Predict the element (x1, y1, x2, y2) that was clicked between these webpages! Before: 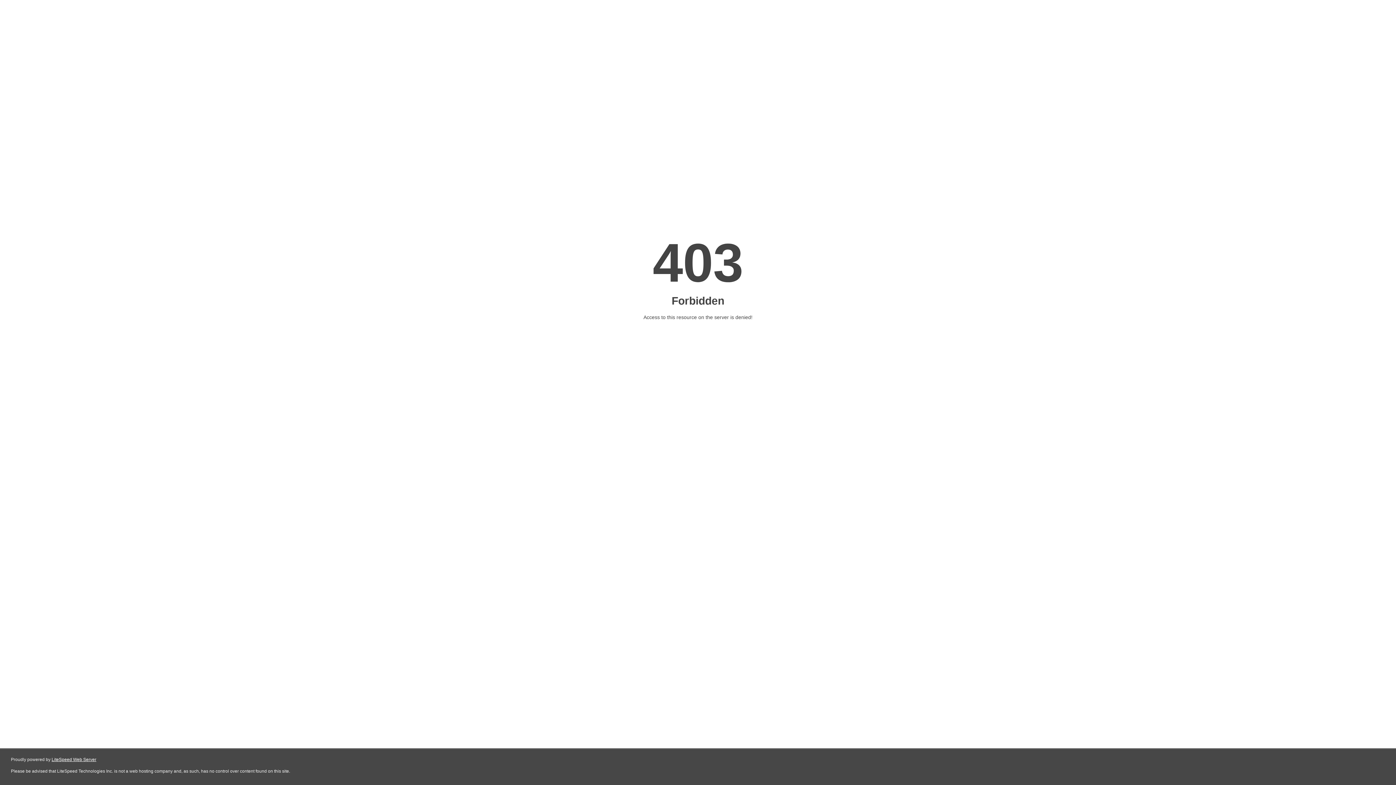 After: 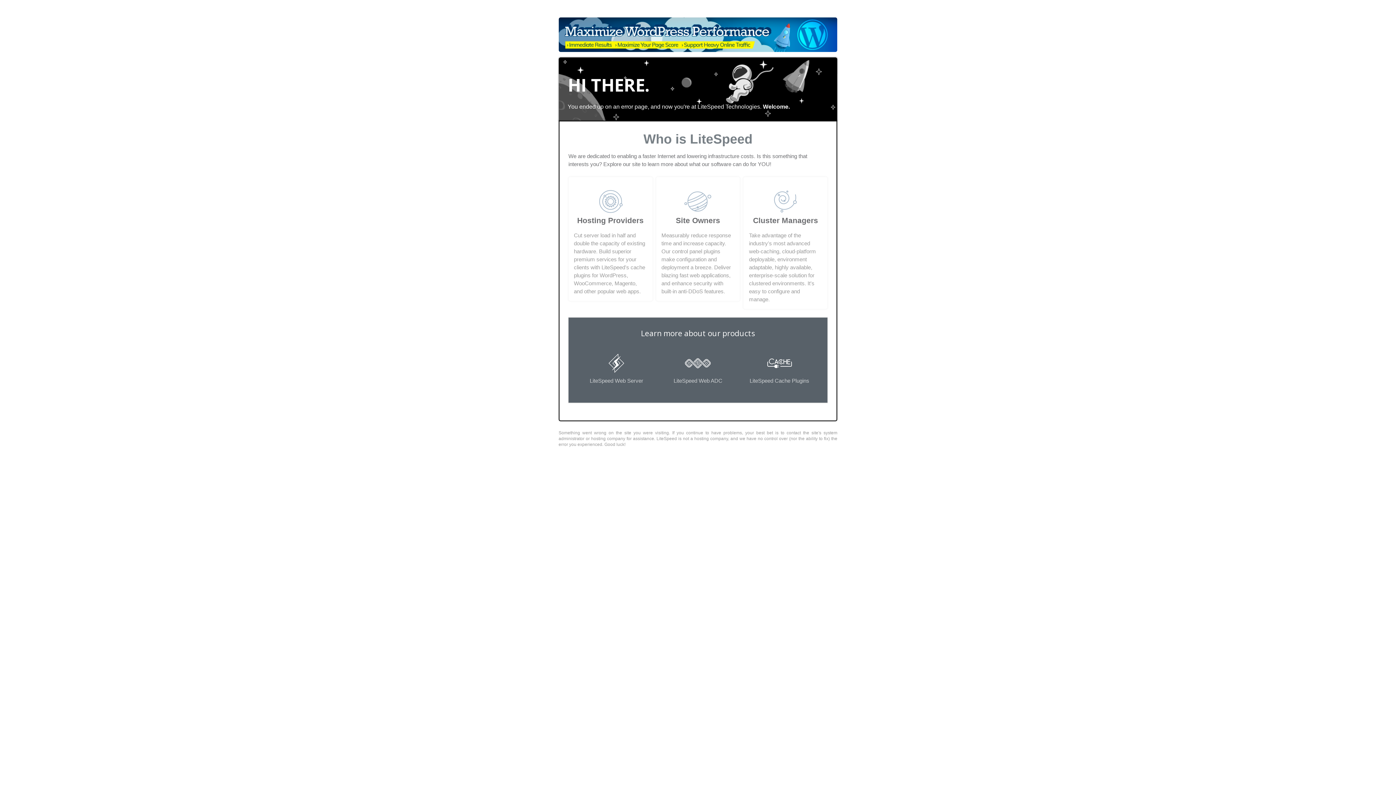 Action: bbox: (51, 757, 96, 762) label: LiteSpeed Web Server